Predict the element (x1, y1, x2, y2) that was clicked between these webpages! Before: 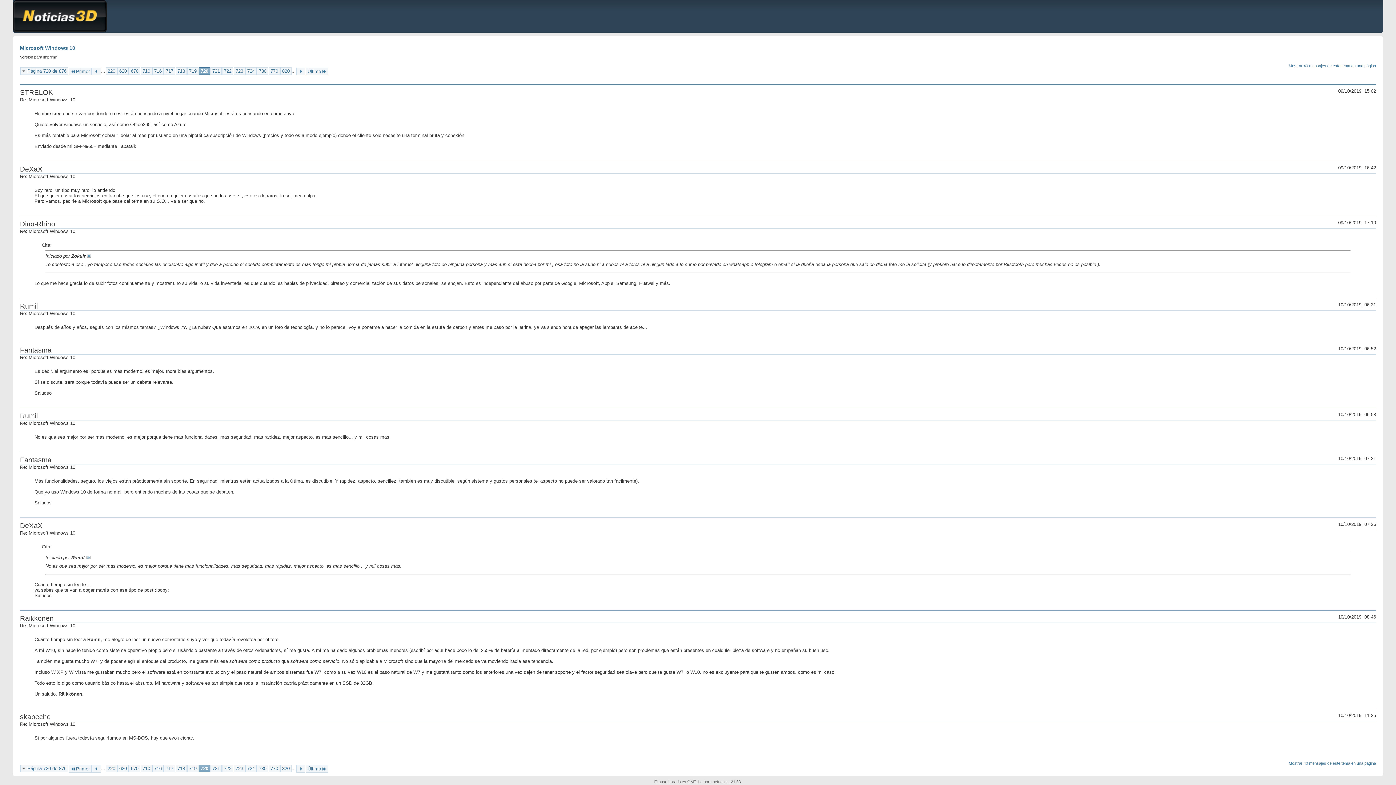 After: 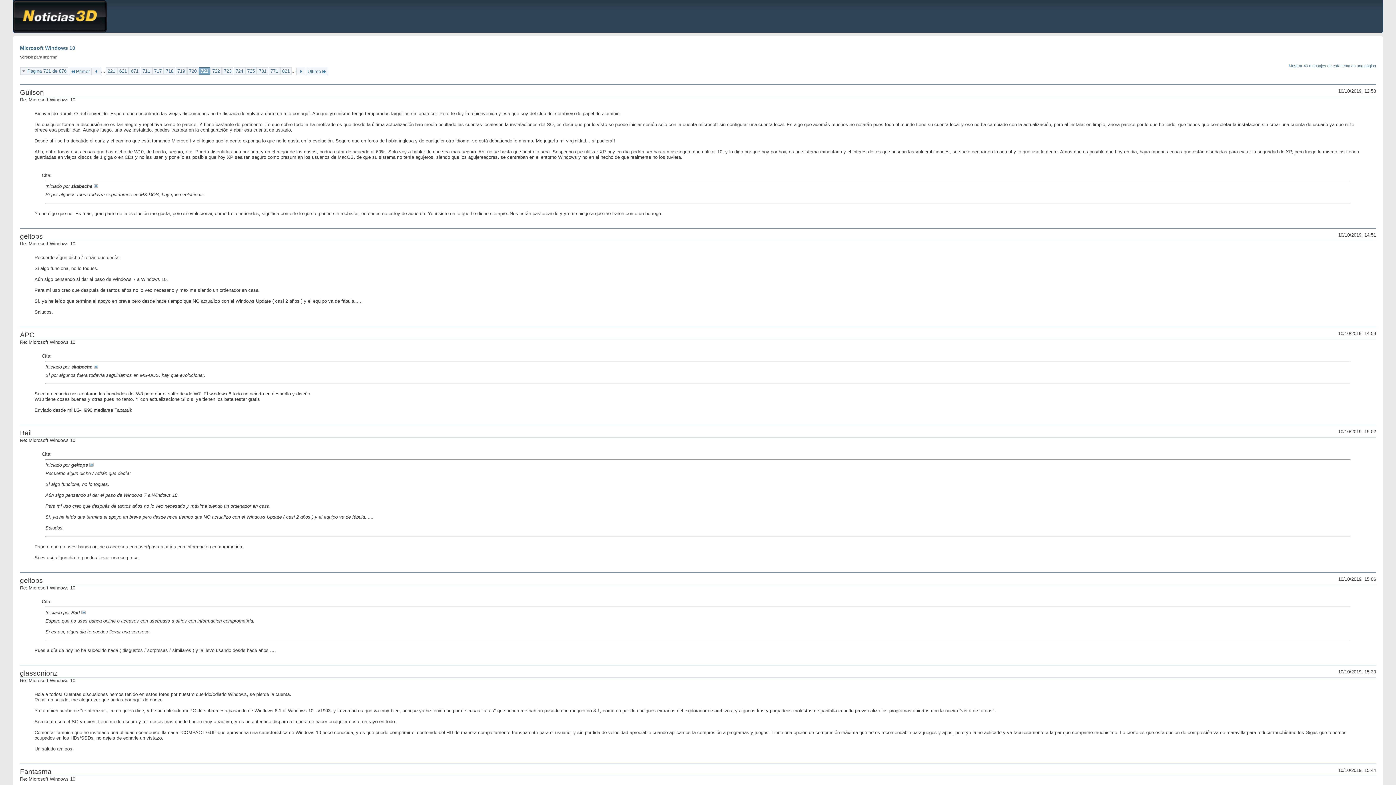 Action: bbox: (296, 765, 305, 773)